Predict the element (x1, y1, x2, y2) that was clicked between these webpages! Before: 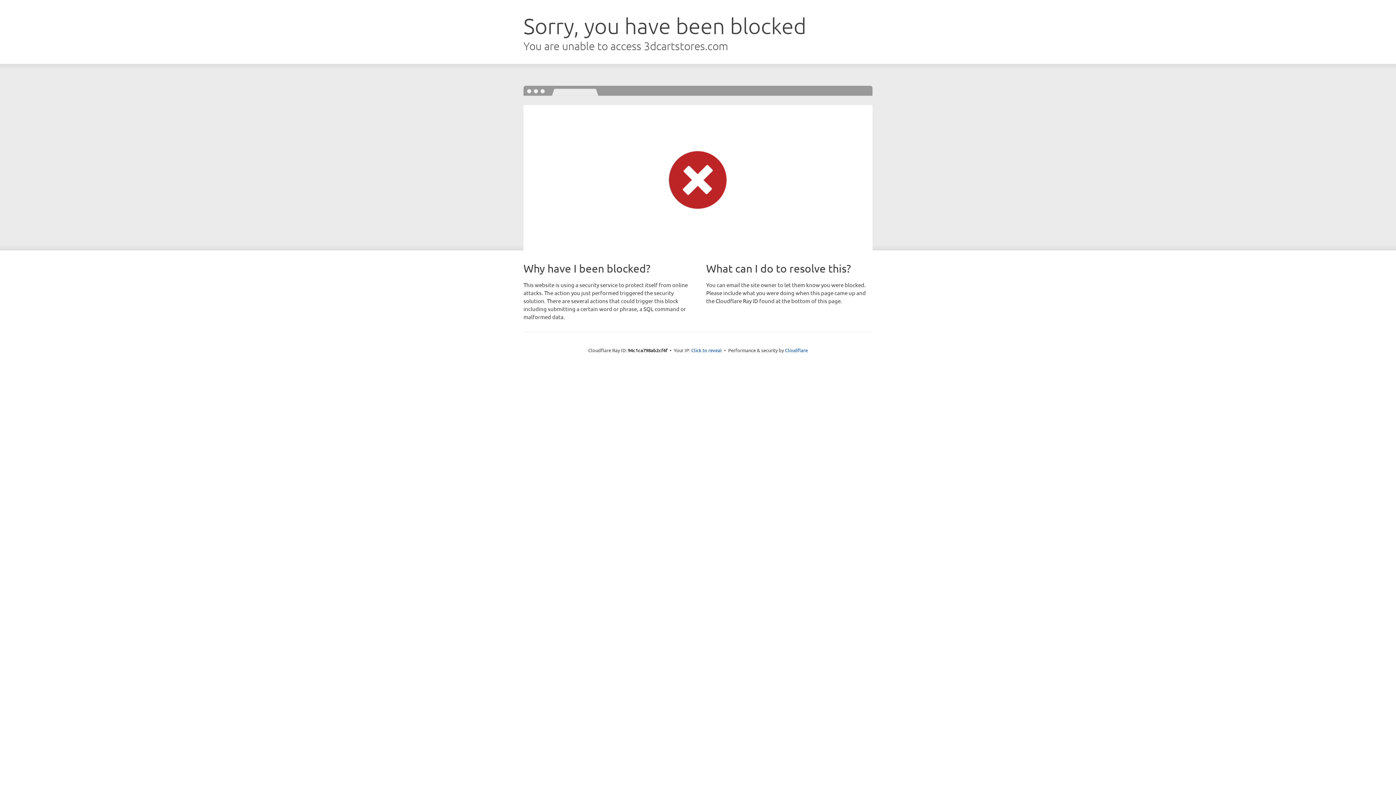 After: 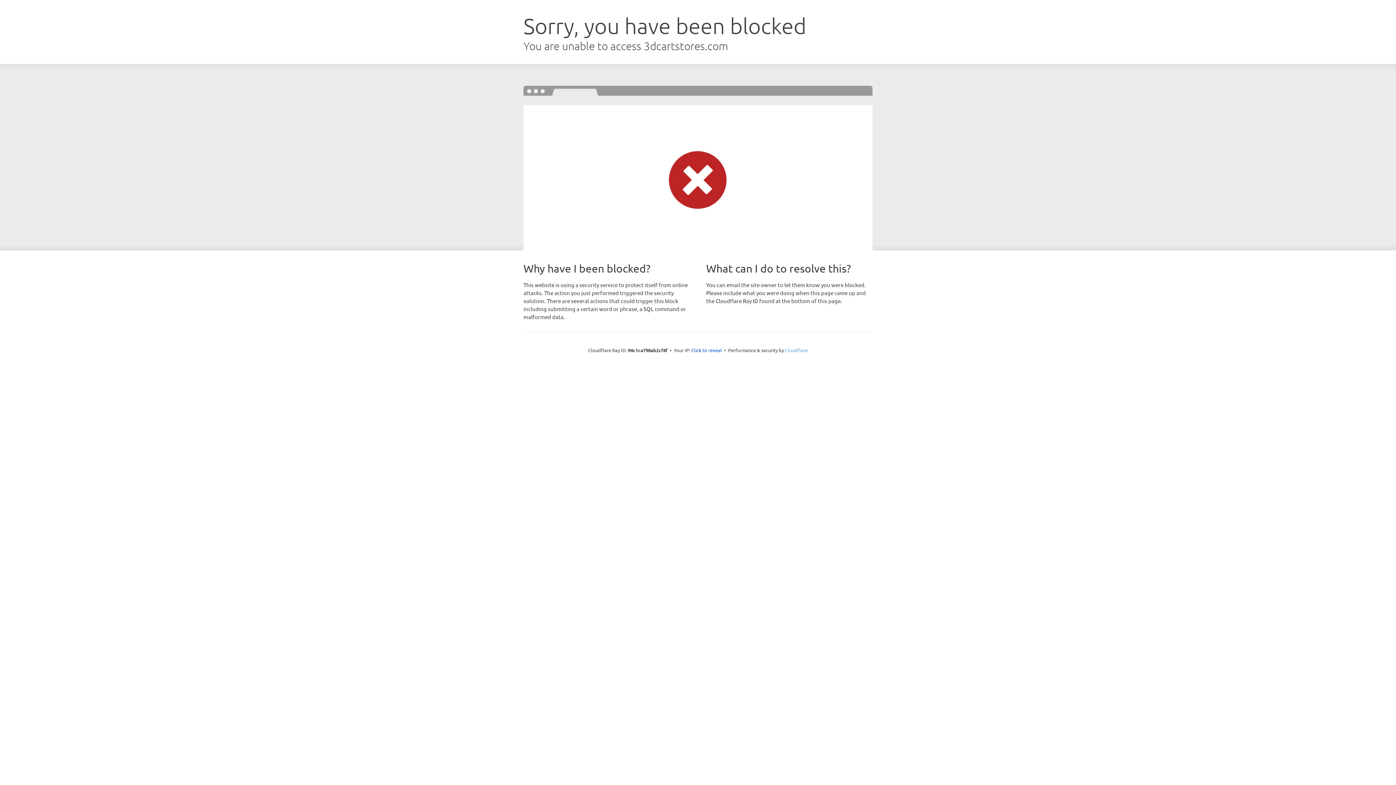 Action: bbox: (785, 347, 808, 353) label: Cloudflare